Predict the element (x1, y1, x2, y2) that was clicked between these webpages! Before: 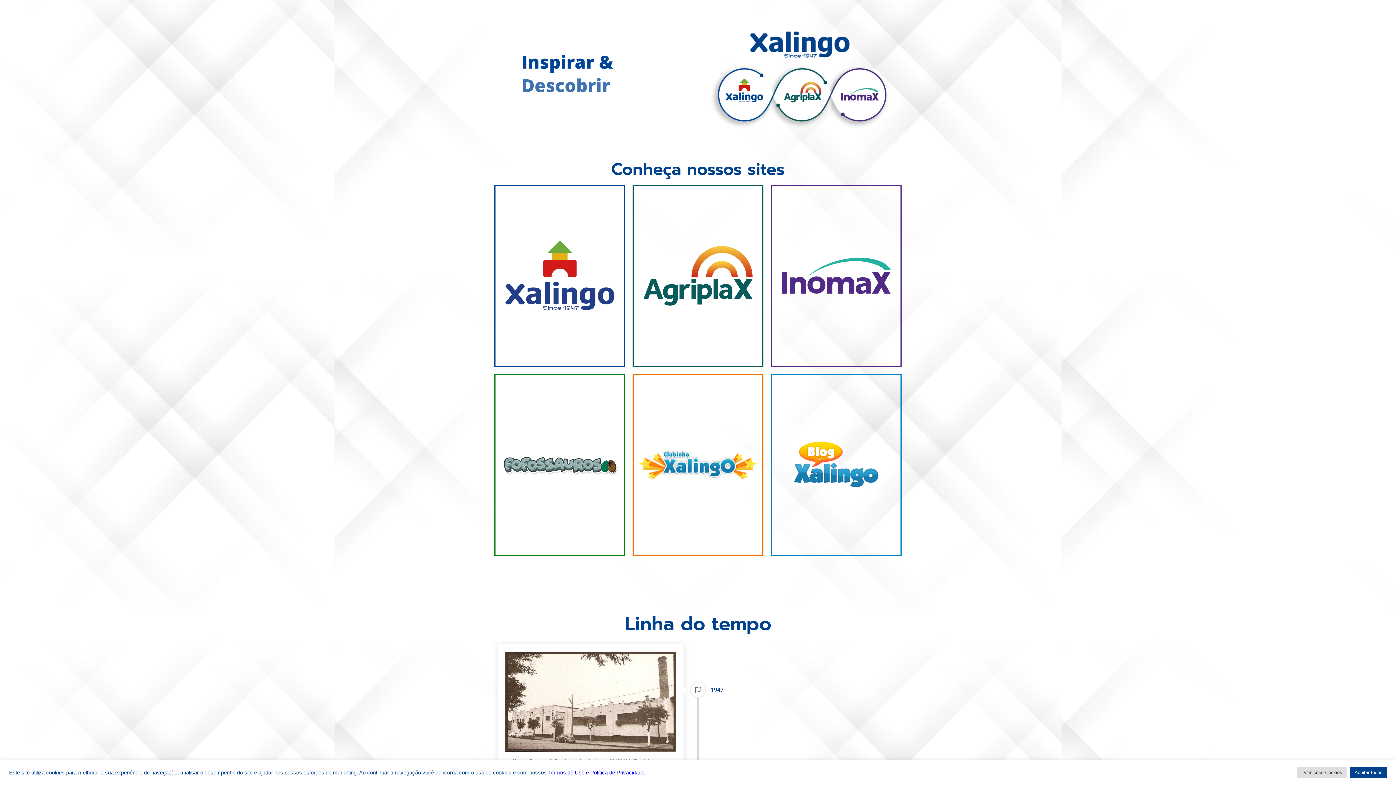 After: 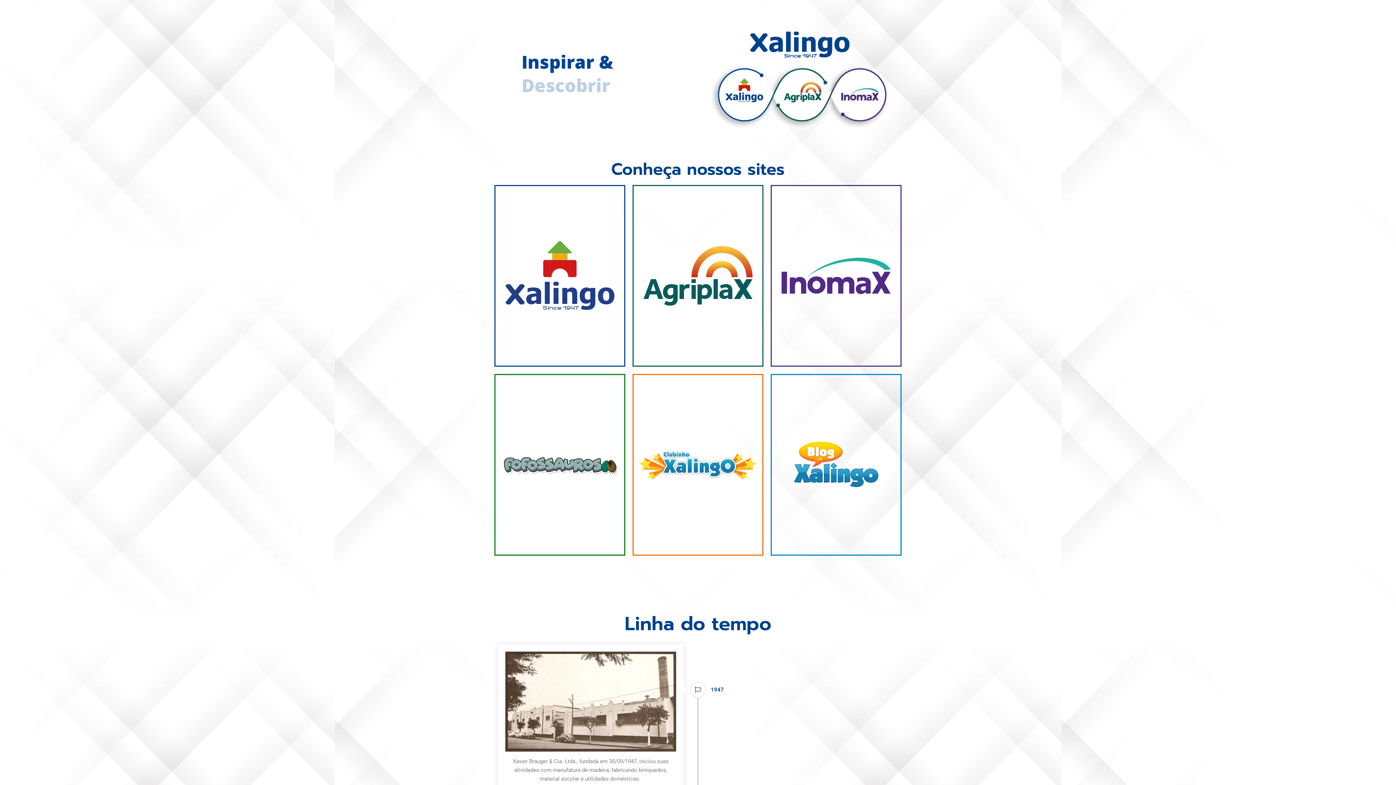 Action: bbox: (1350, 767, 1387, 778) label: Aceitar todos